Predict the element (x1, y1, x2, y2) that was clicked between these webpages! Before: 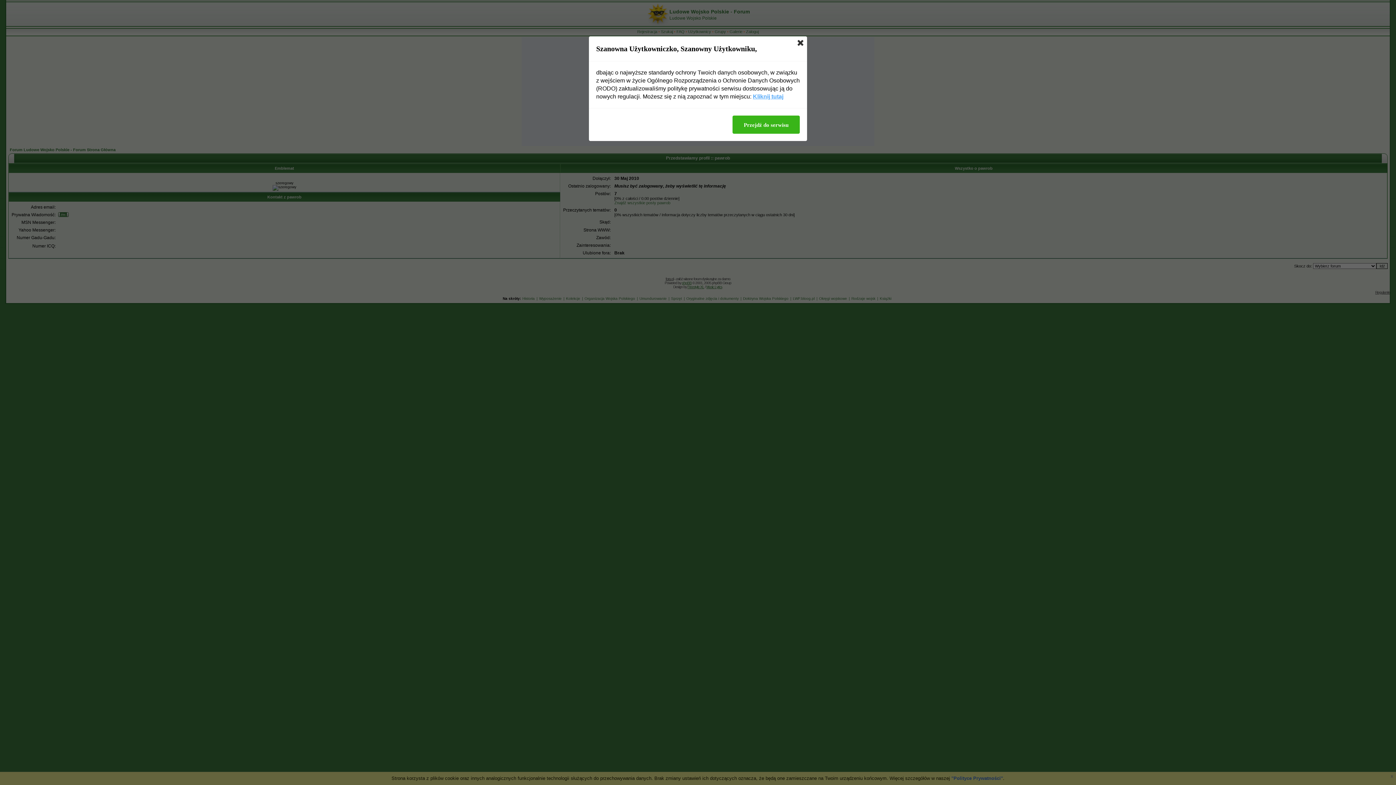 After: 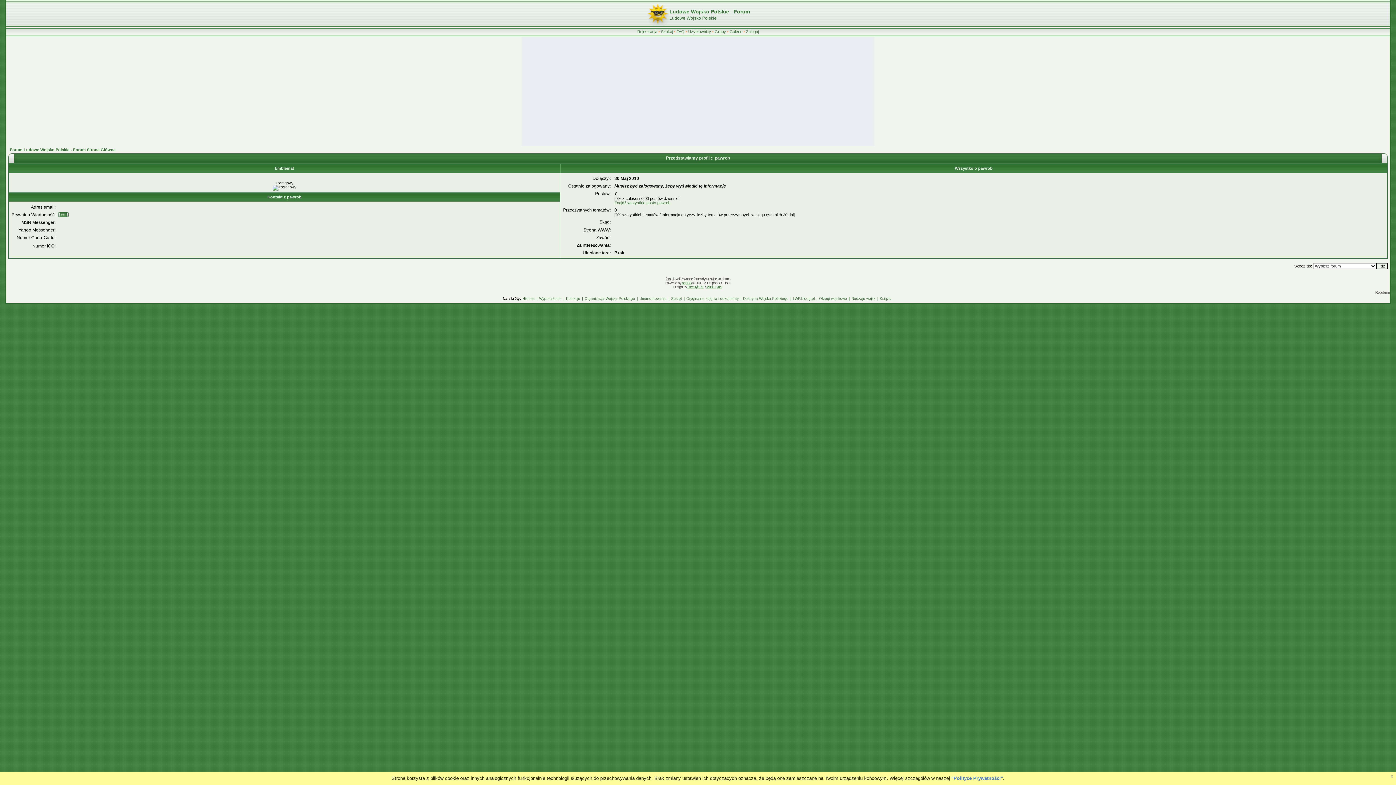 Action: bbox: (797, 40, 803, 45)